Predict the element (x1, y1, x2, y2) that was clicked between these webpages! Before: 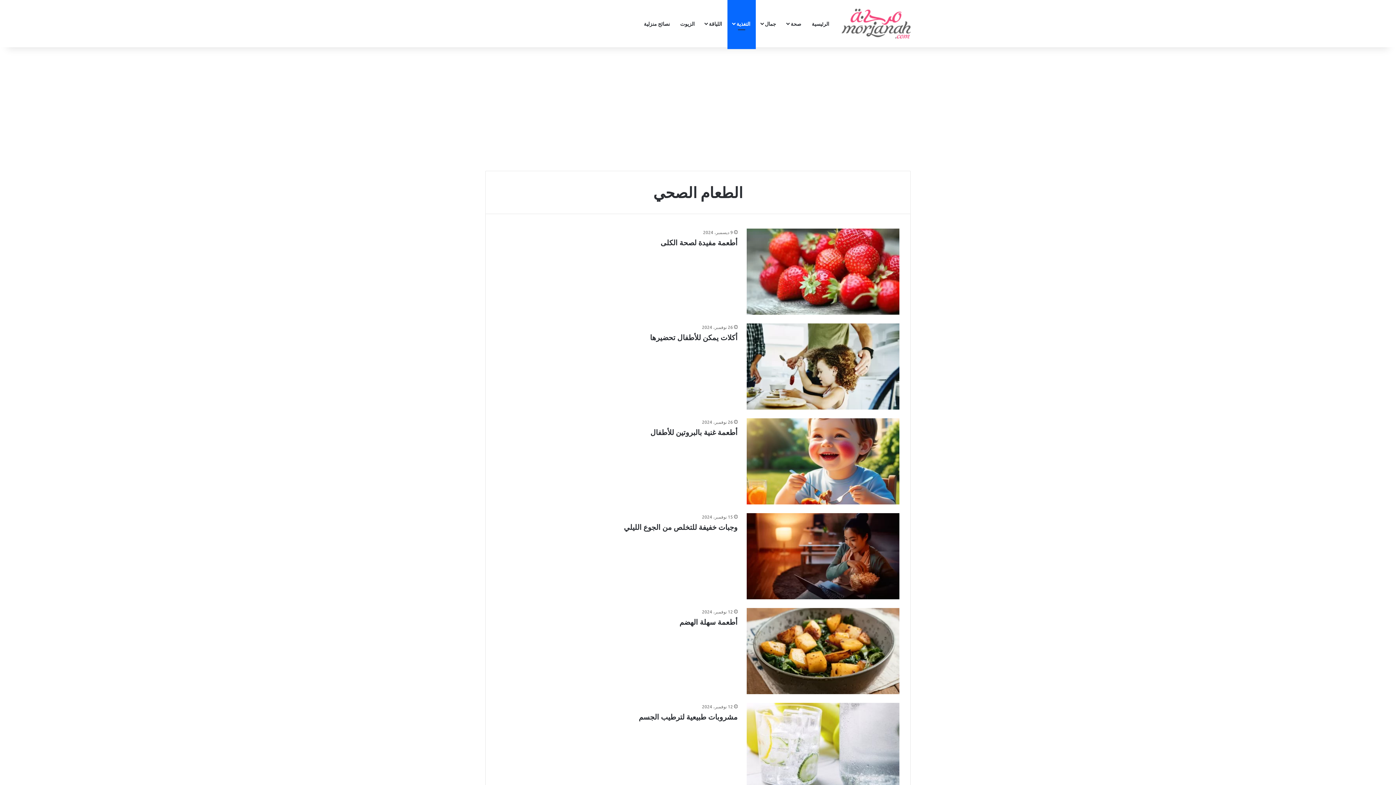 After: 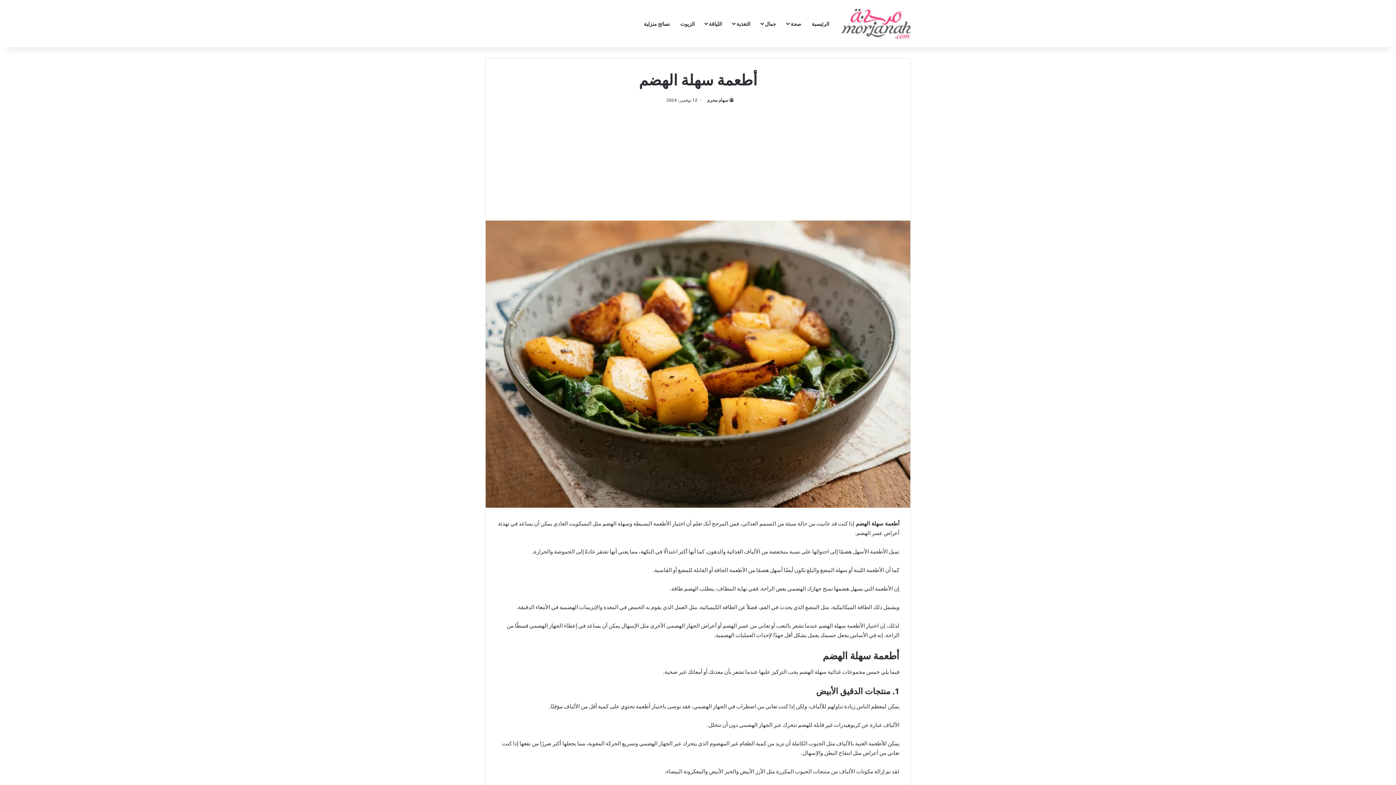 Action: bbox: (679, 617, 737, 626) label: أطعمة سهلة الهضم